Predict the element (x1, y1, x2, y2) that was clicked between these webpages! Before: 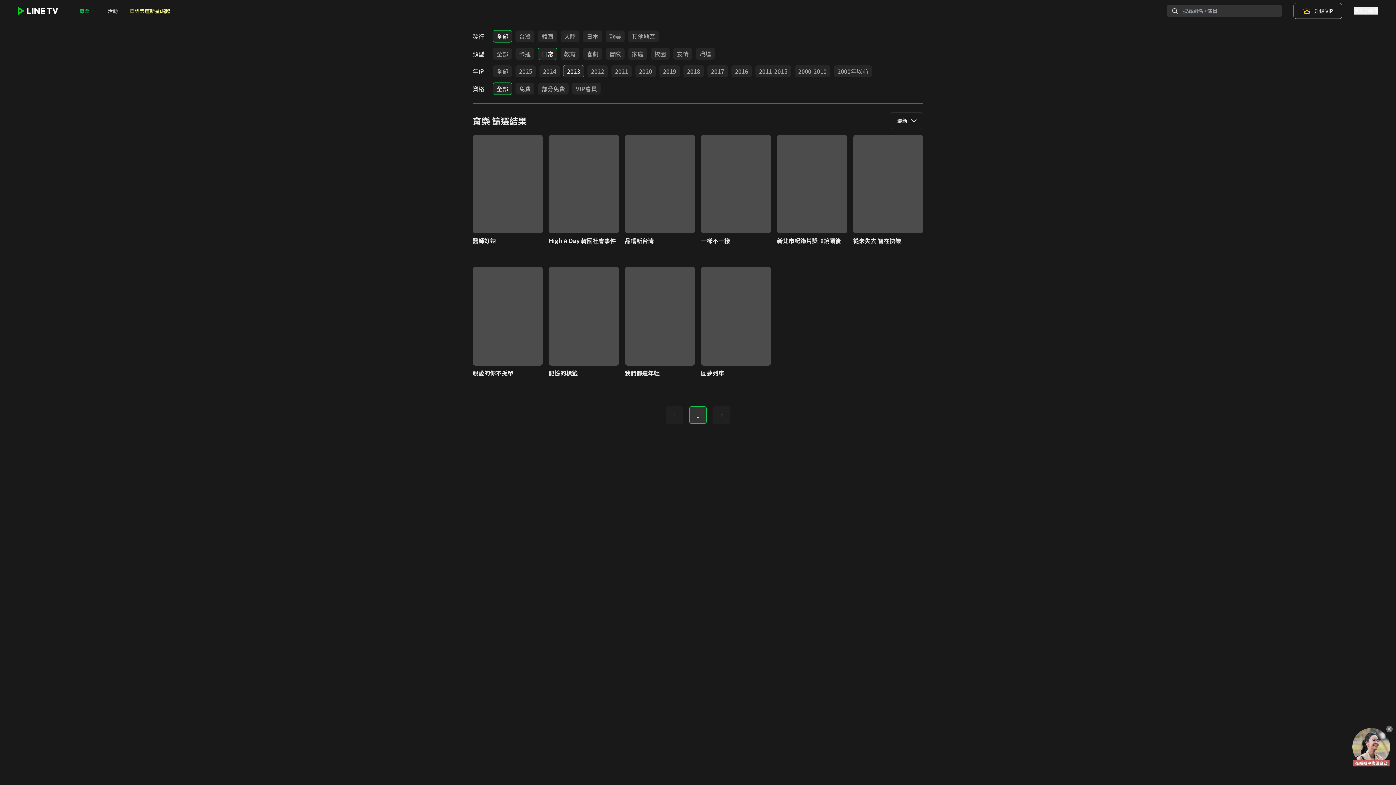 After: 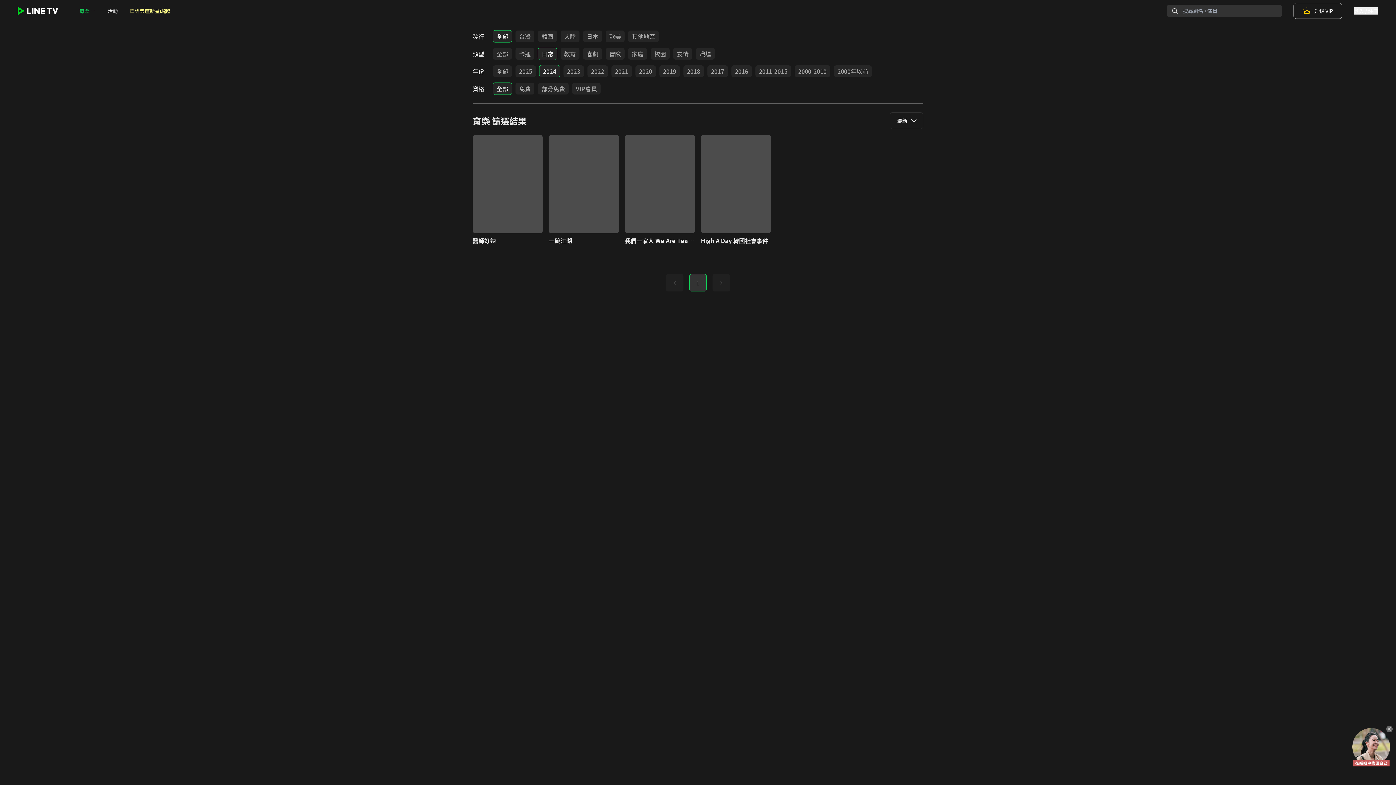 Action: bbox: (539, 65, 560, 77) label: 2024